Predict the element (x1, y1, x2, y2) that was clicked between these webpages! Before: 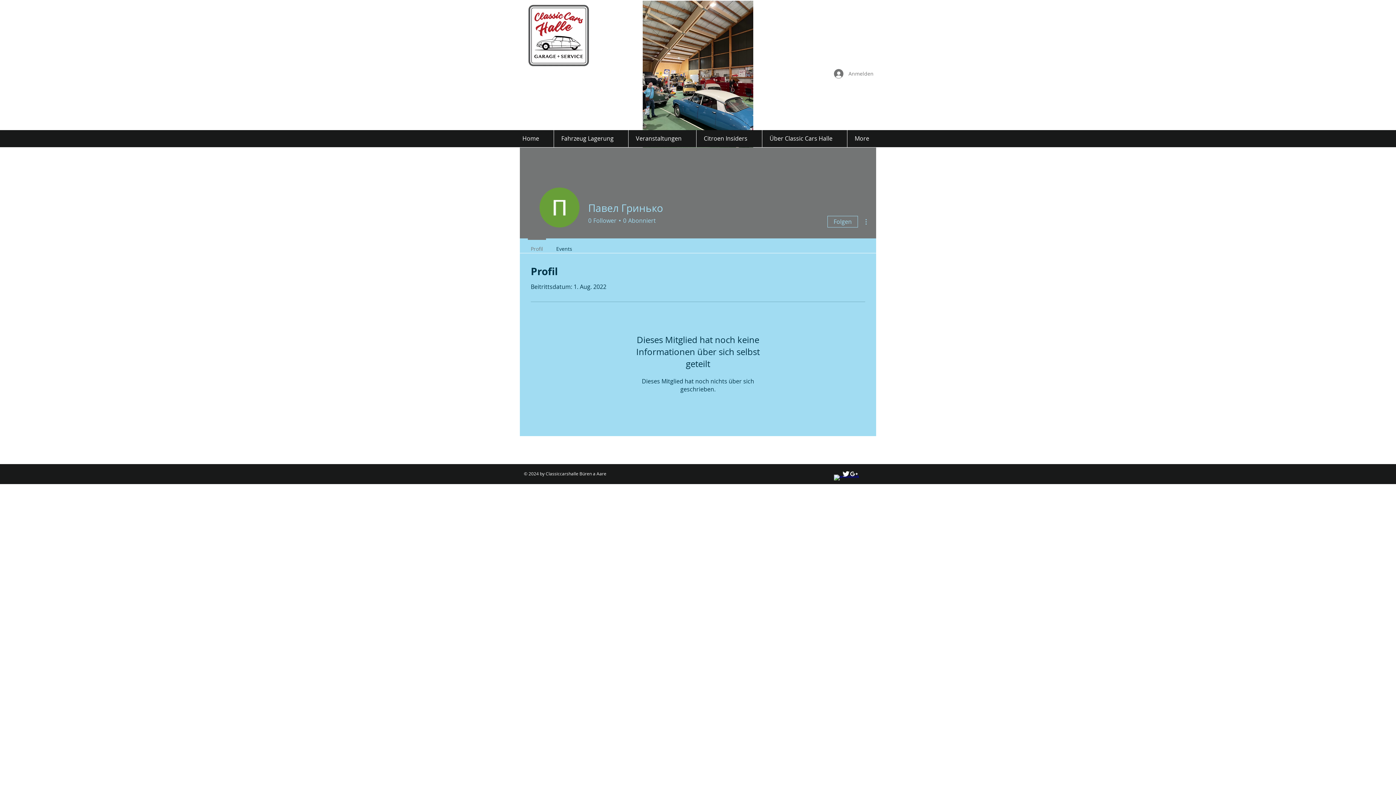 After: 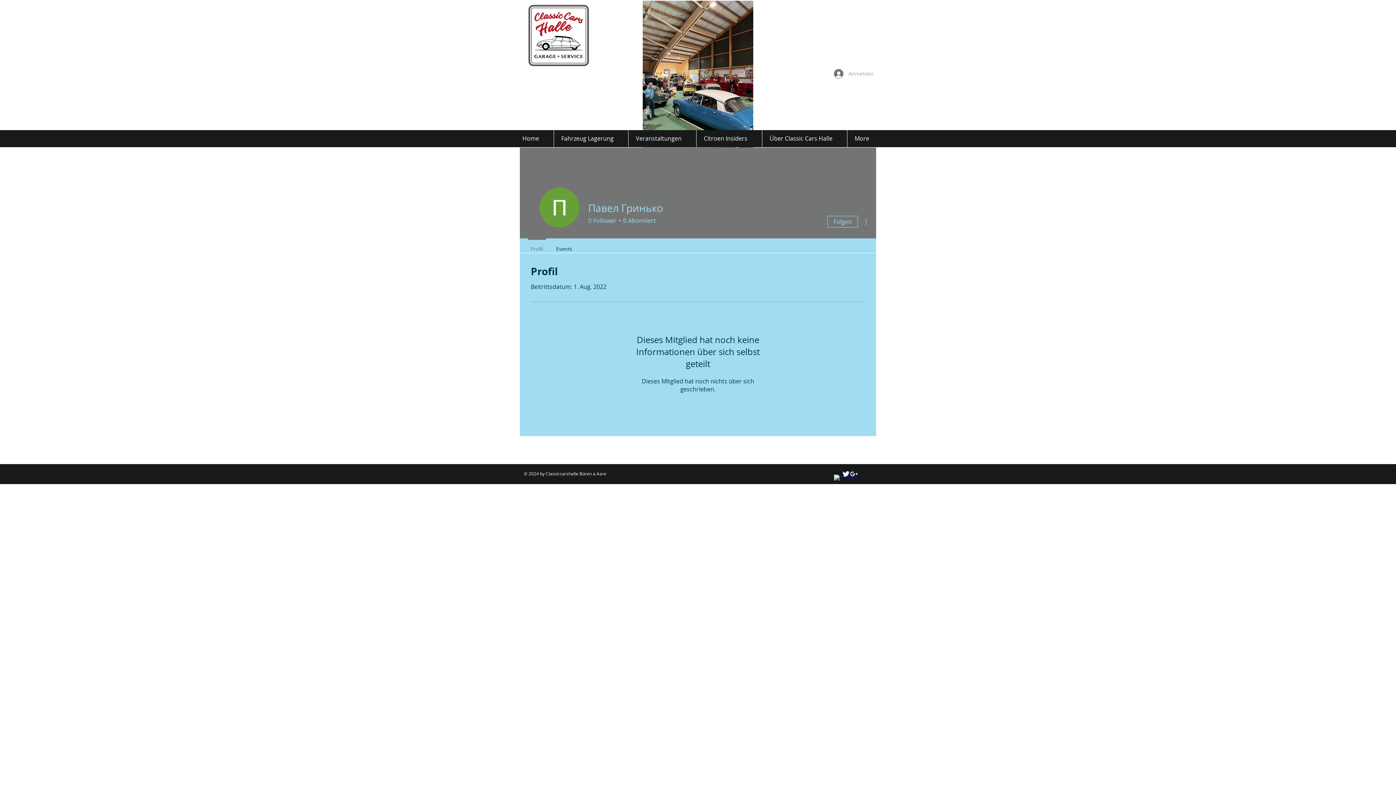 Action: label: Anmelden bbox: (829, 66, 872, 80)